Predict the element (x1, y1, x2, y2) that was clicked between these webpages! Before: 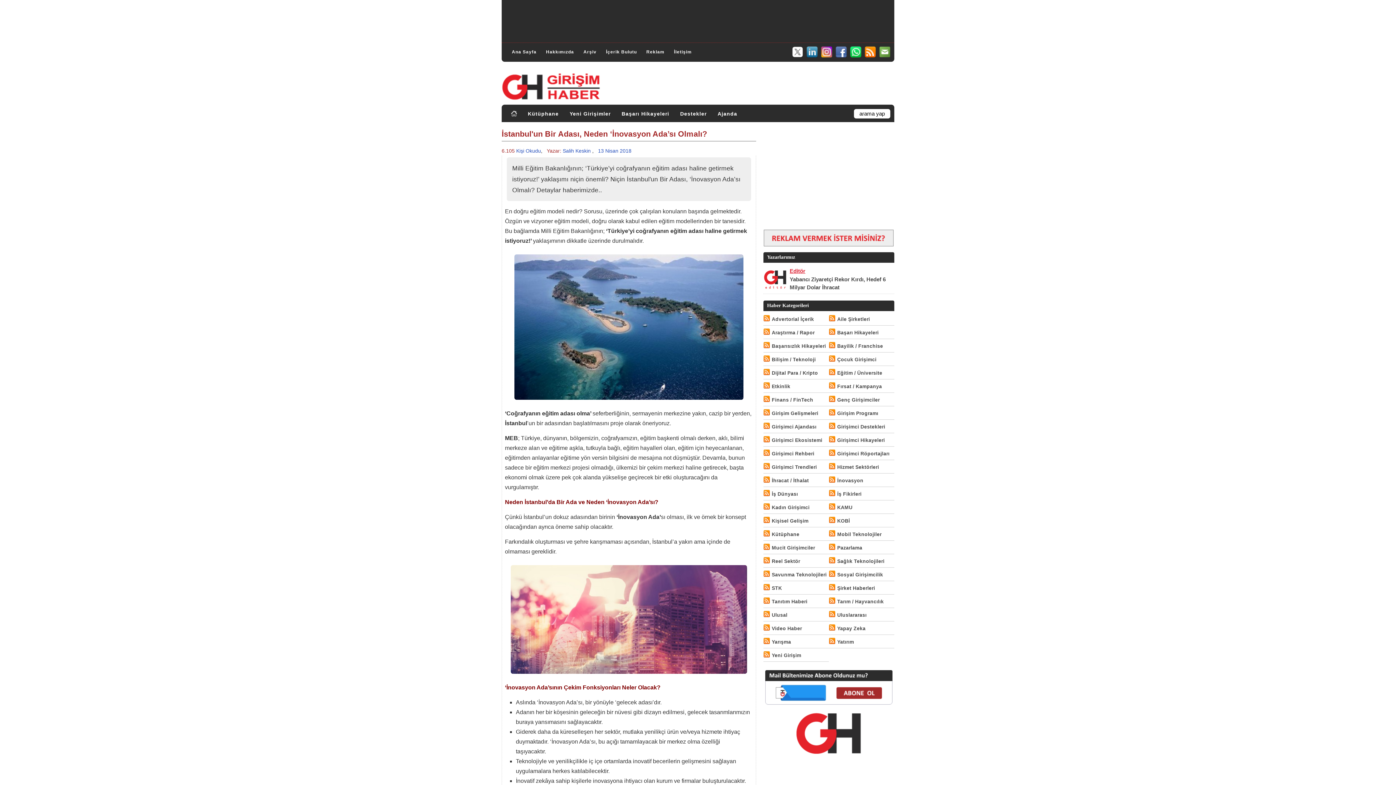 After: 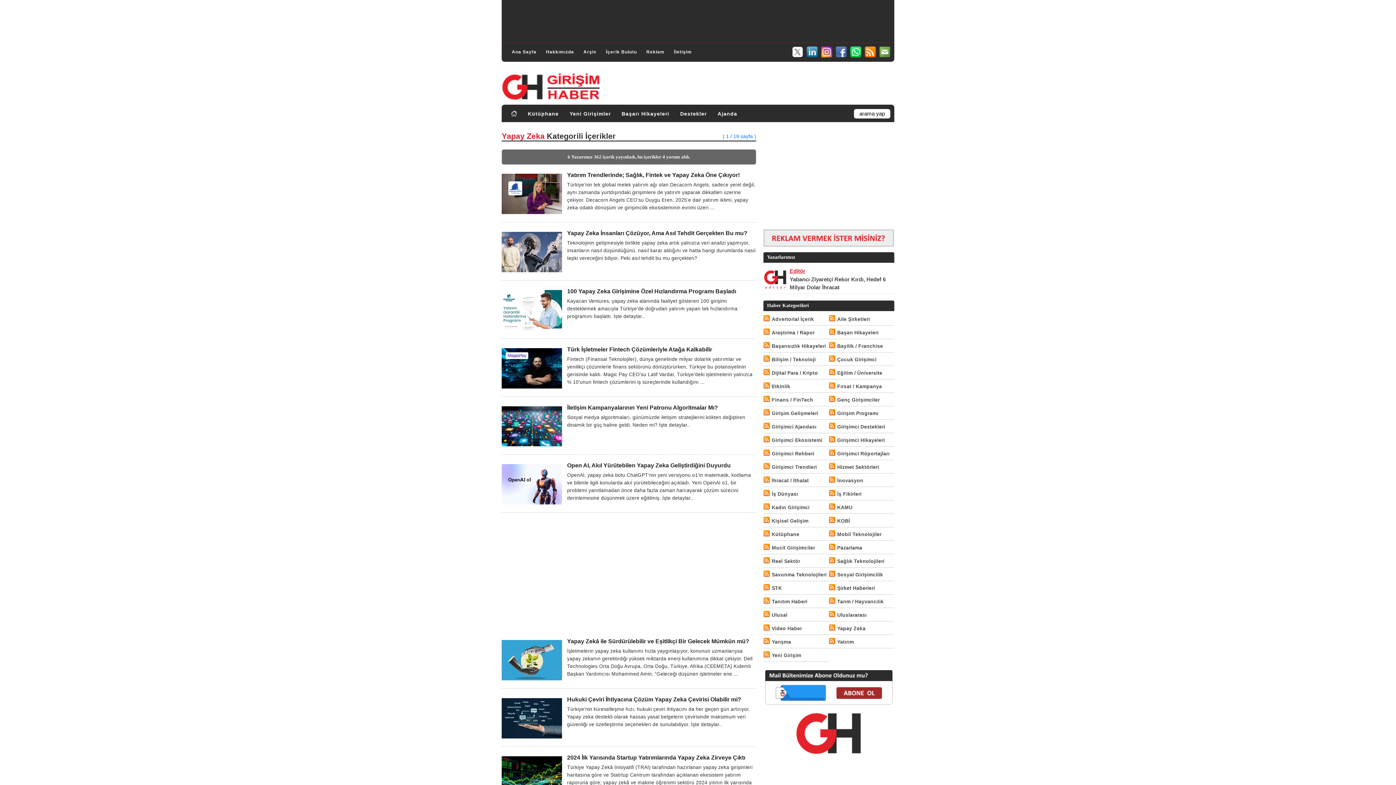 Action: bbox: (837, 624, 865, 633) label: Yapay Zeka